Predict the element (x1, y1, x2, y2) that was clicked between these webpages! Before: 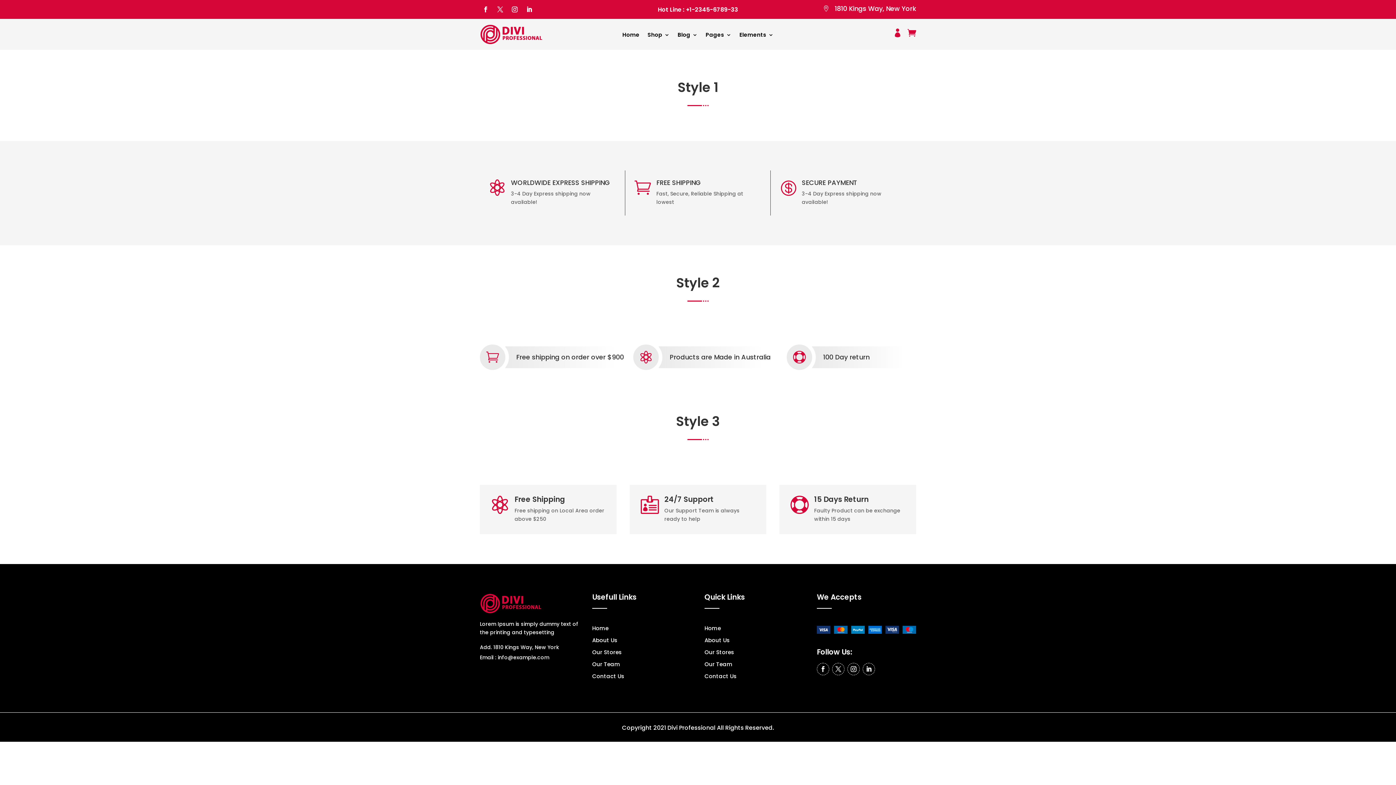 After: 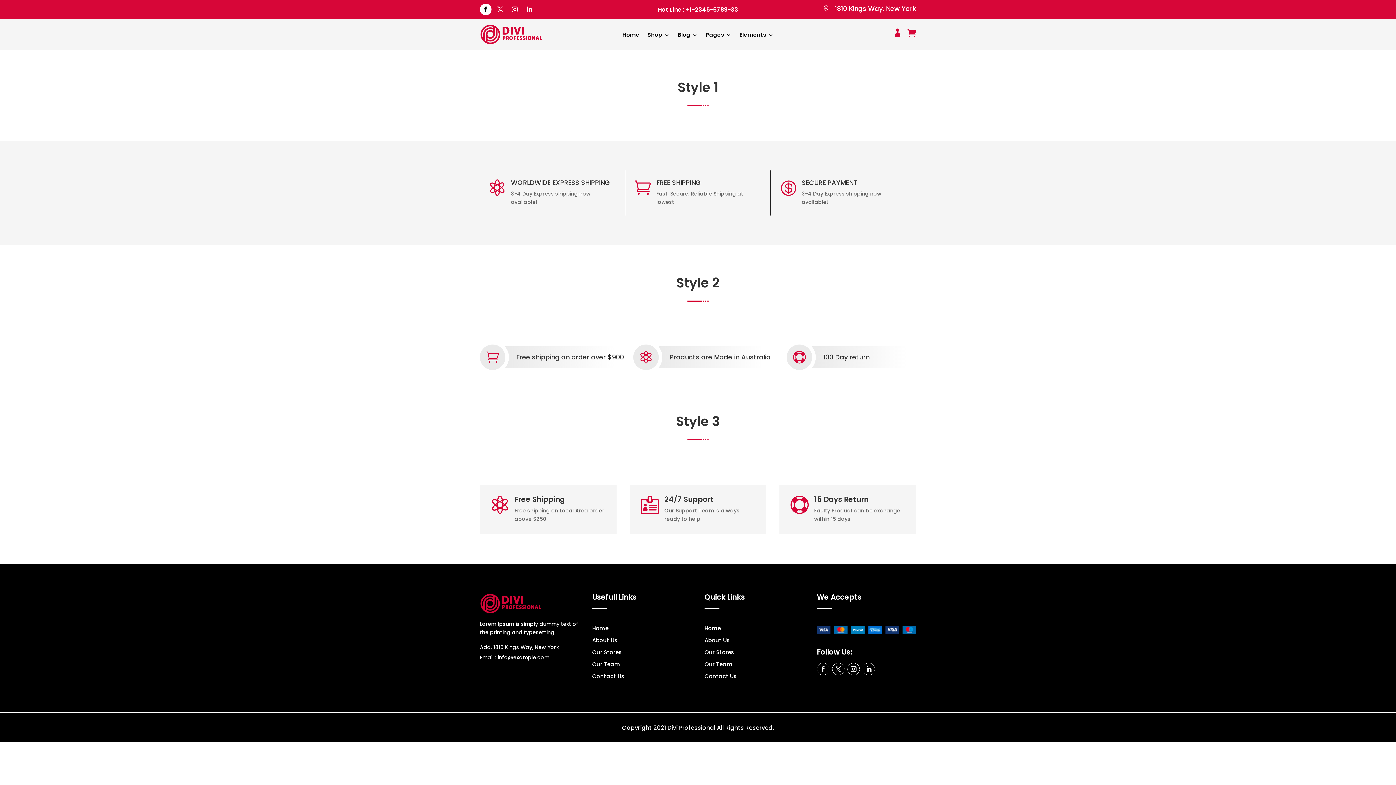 Action: bbox: (480, 3, 491, 15)